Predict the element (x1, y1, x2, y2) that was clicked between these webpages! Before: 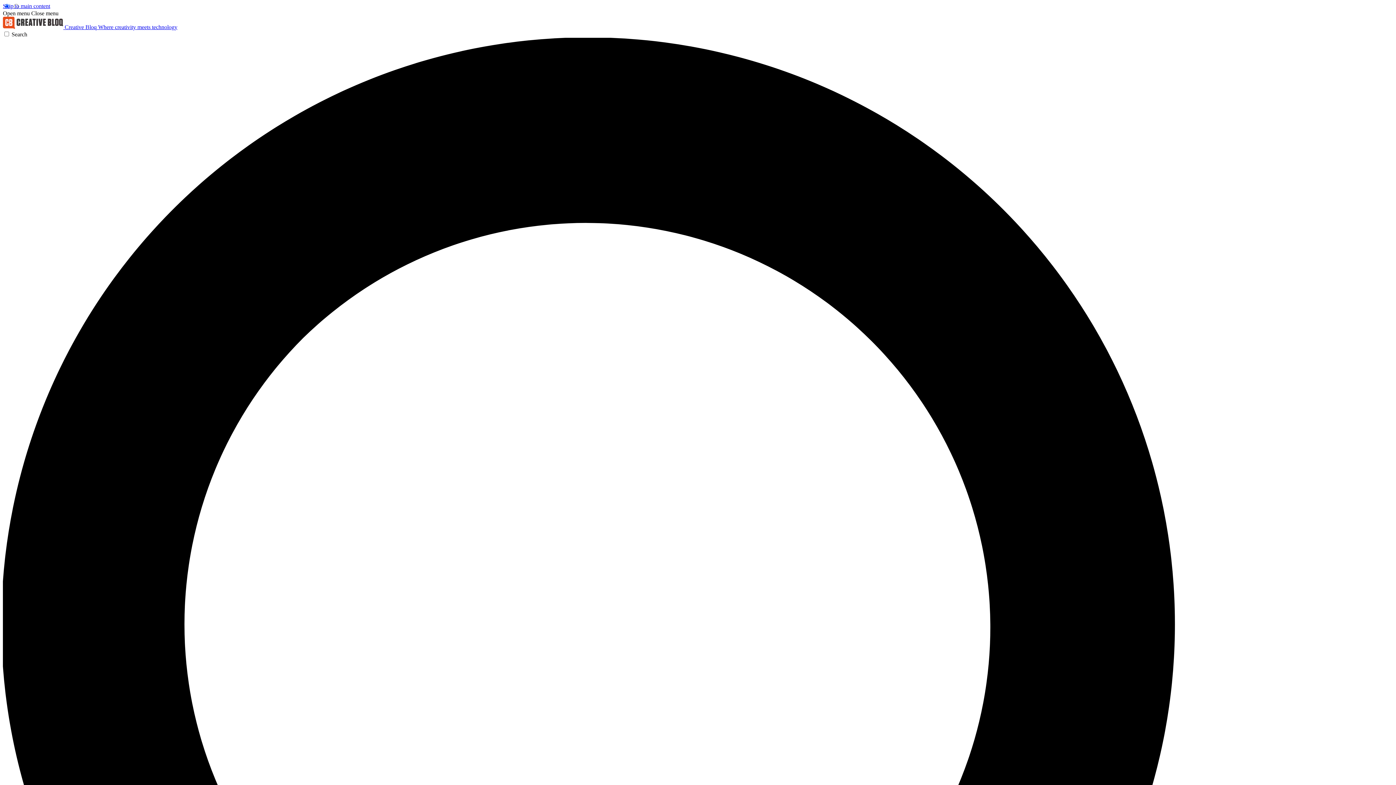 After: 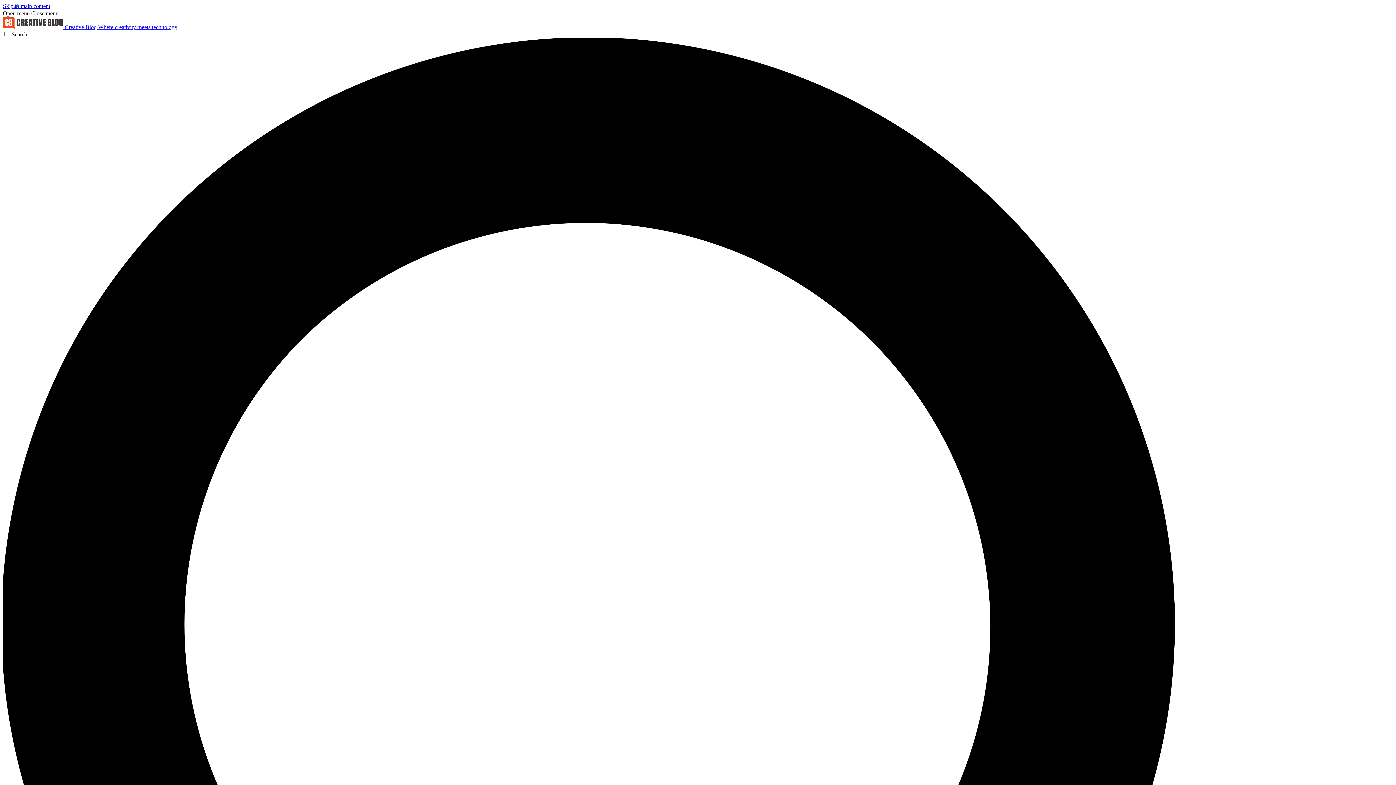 Action: bbox: (2, 10, 29, 16) label: Open menu